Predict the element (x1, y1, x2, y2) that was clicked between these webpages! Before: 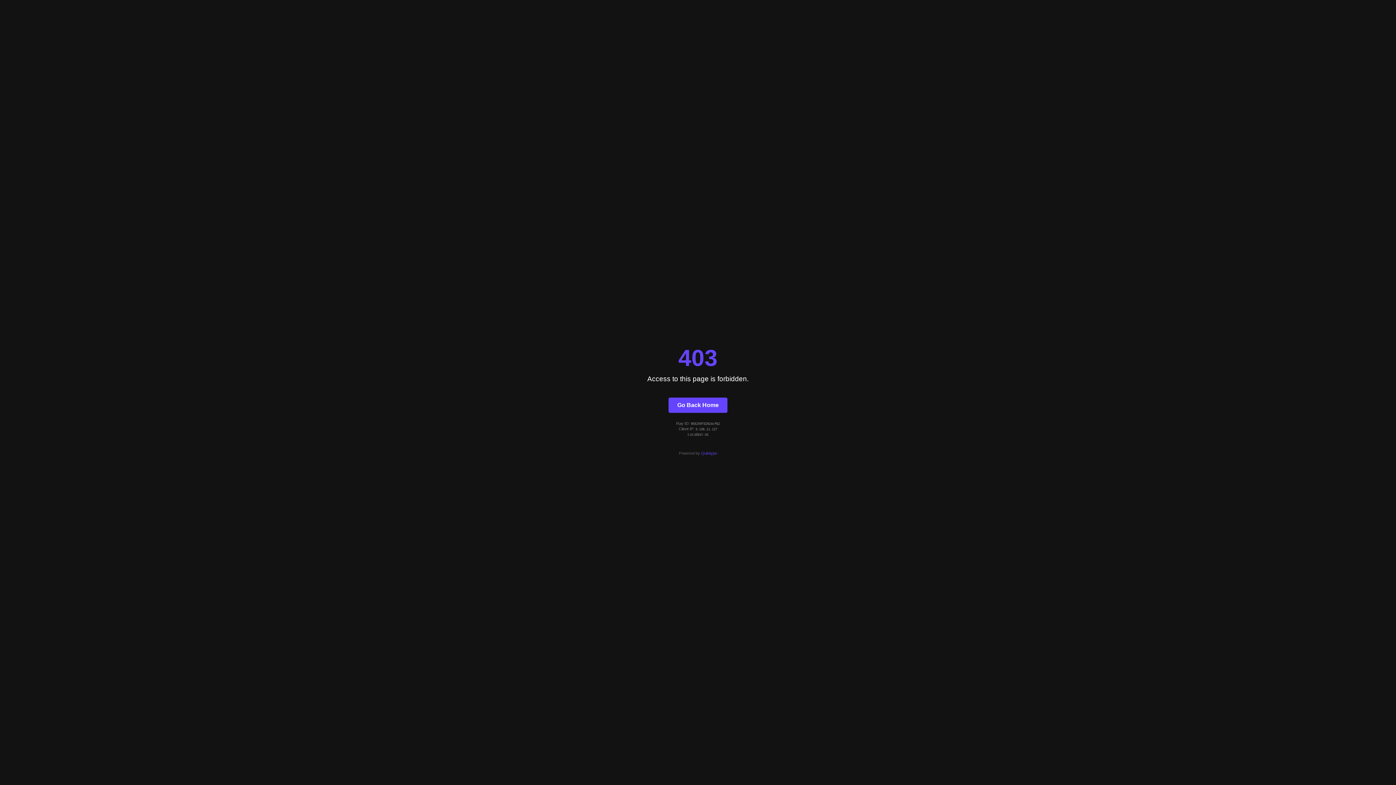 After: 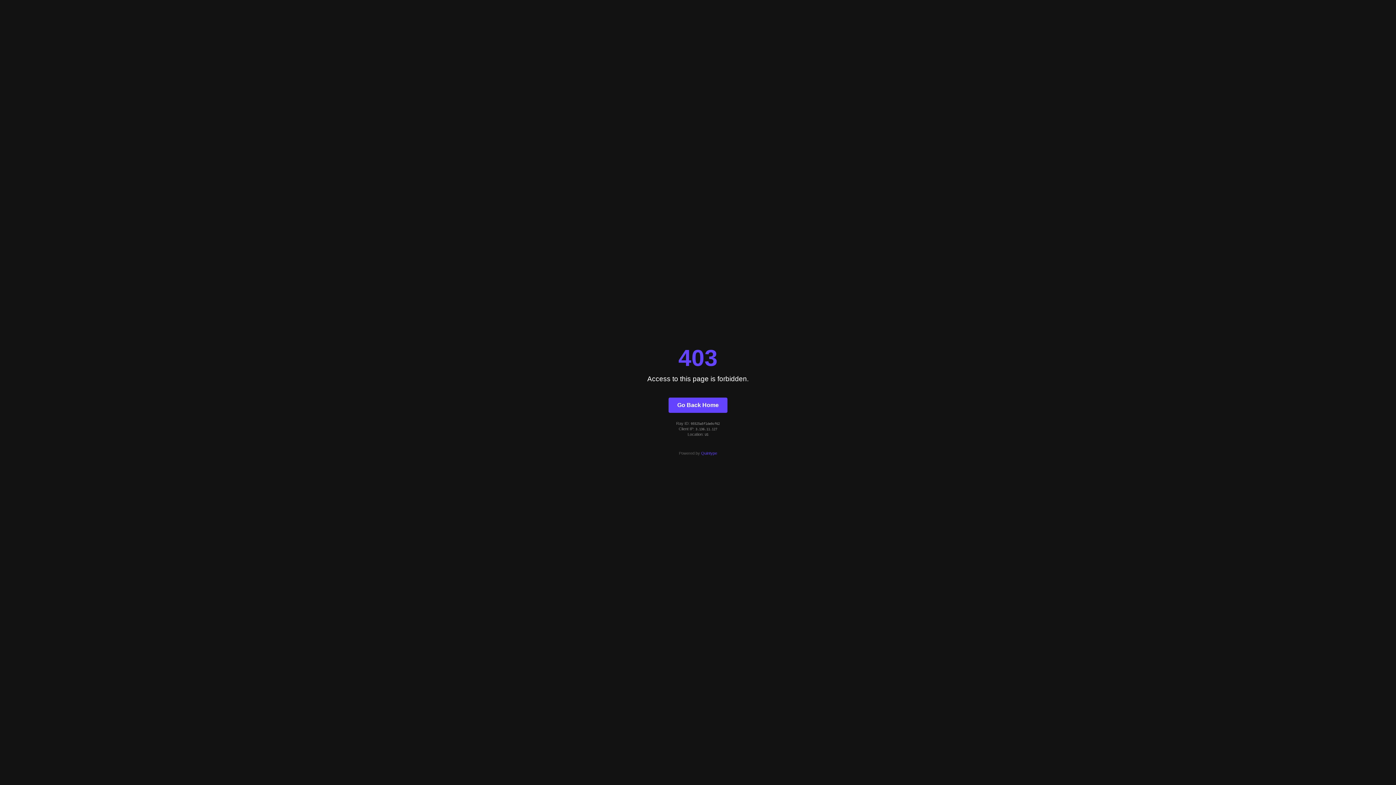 Action: bbox: (668, 397, 727, 412) label: Go Back Home